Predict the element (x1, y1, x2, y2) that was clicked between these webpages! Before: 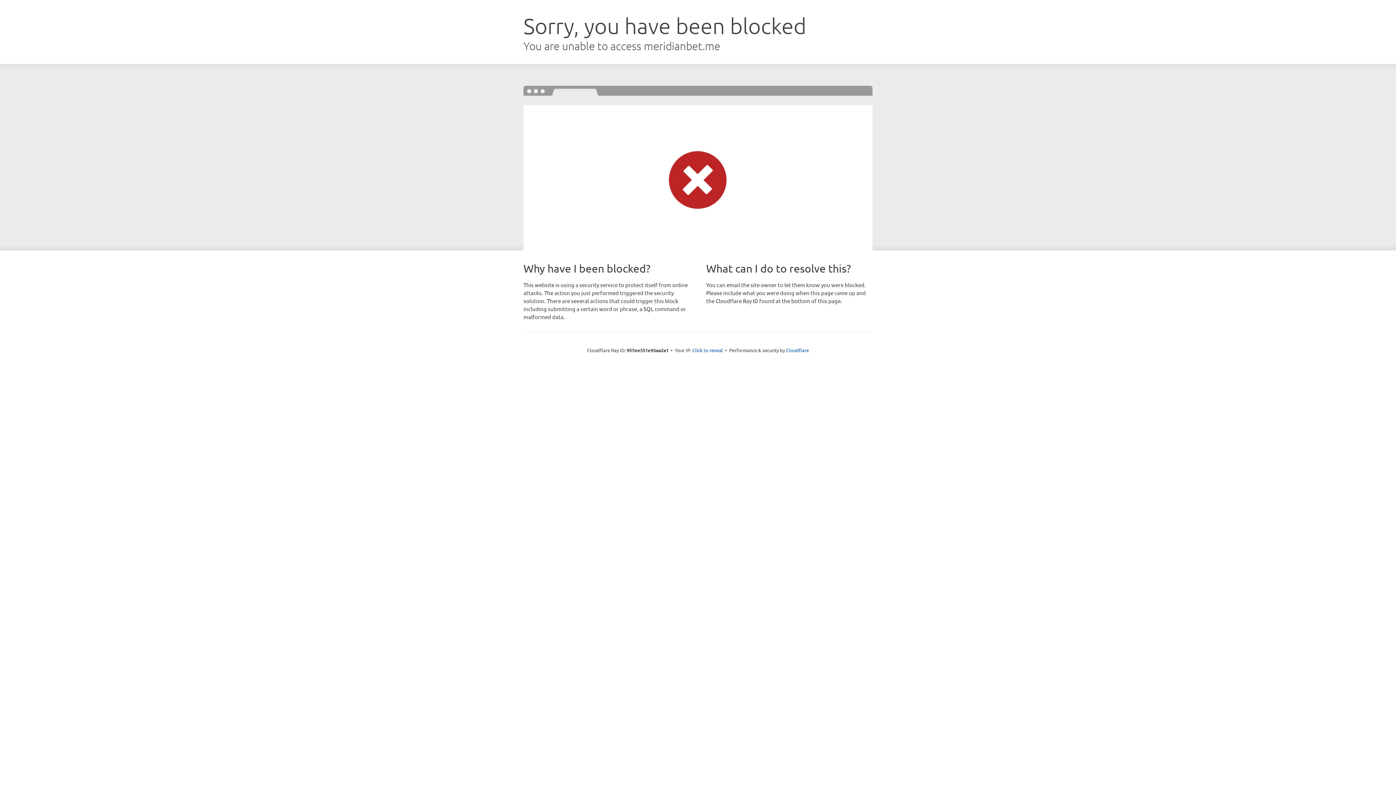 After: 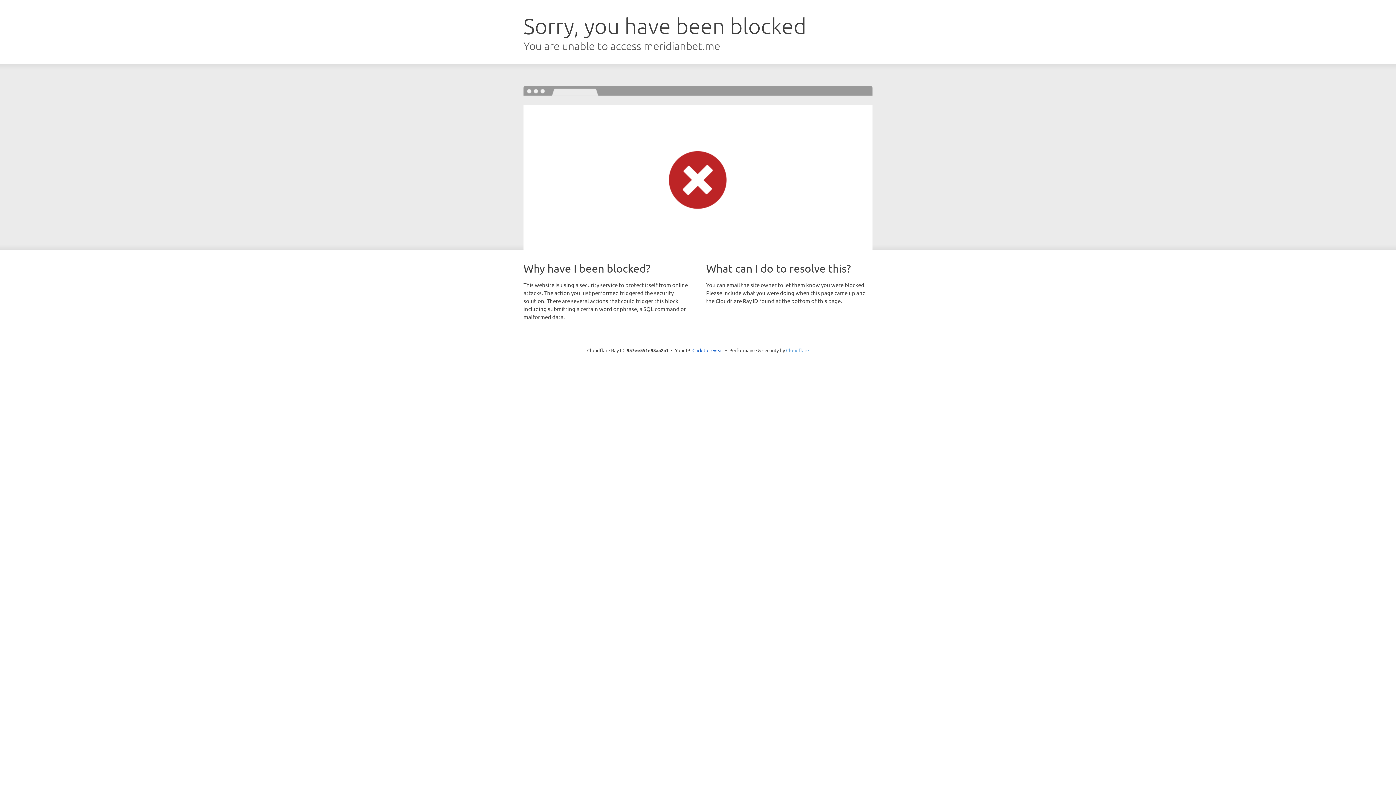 Action: bbox: (786, 347, 809, 353) label: Cloudflare